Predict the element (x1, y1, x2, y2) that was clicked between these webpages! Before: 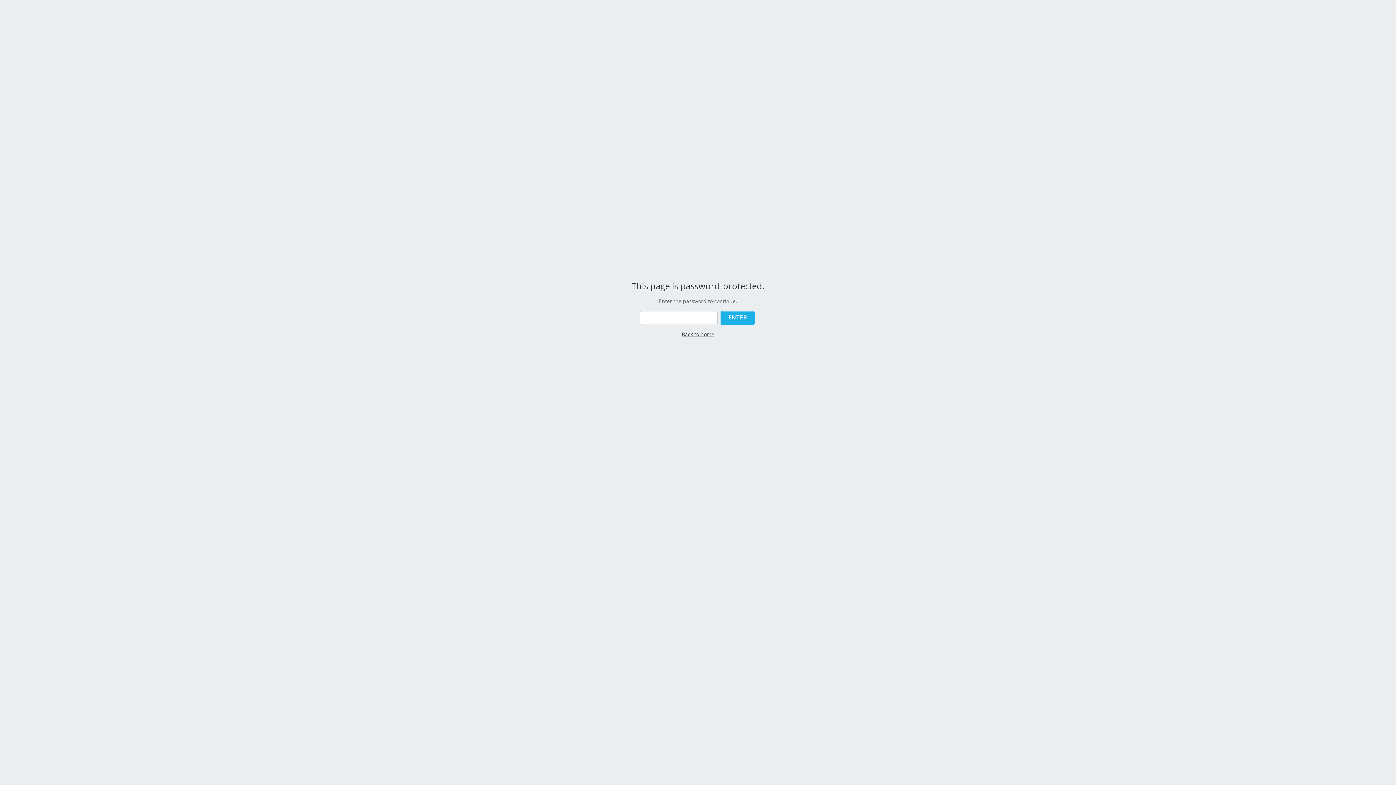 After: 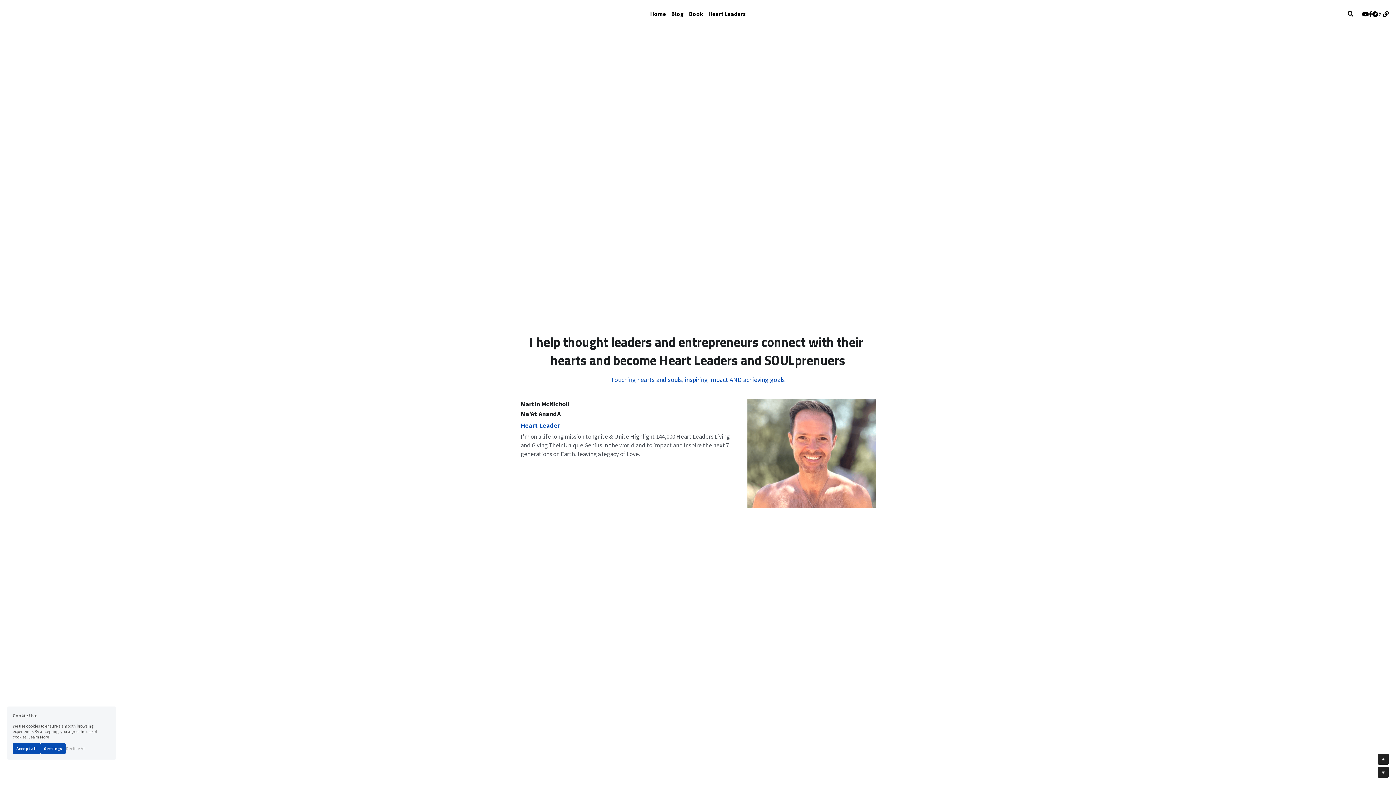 Action: label: Back to home bbox: (681, 330, 714, 337)